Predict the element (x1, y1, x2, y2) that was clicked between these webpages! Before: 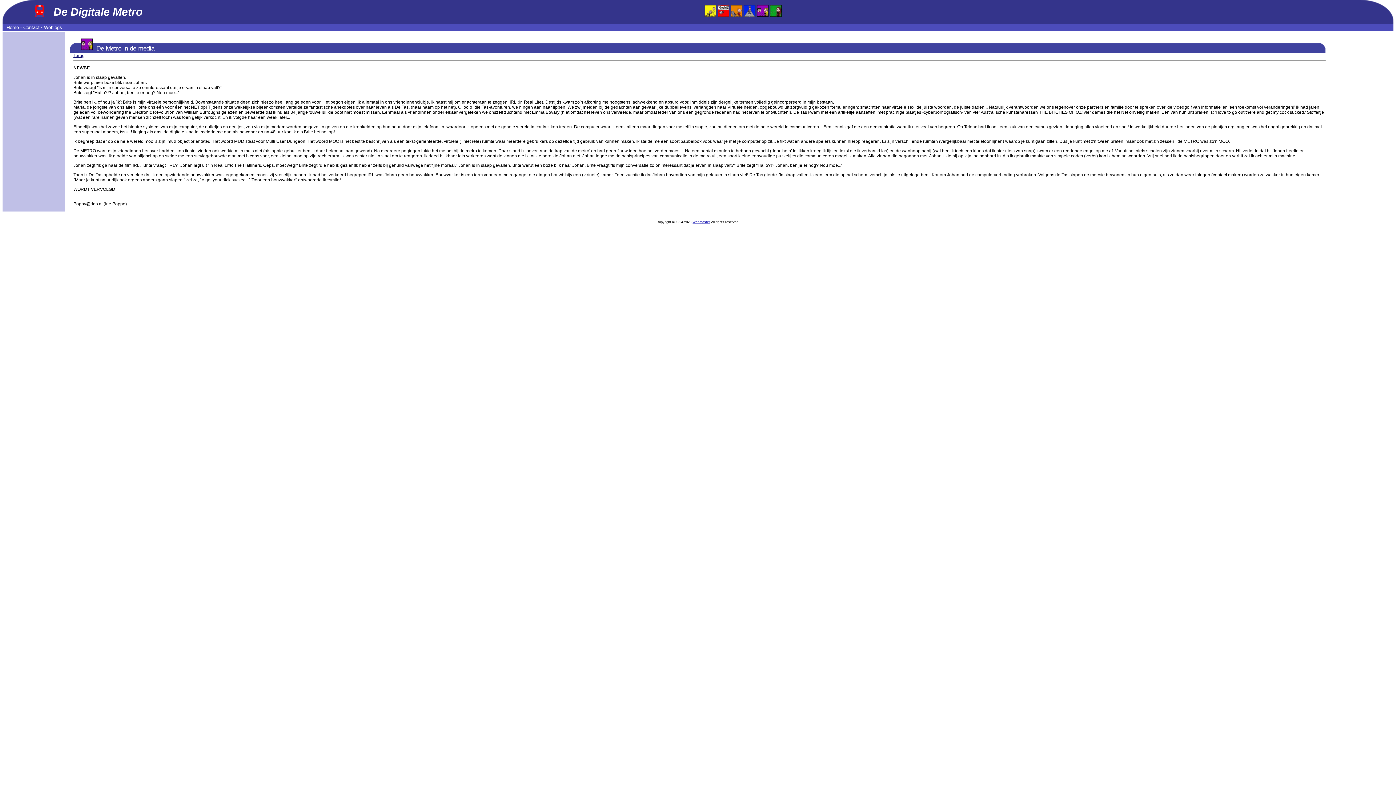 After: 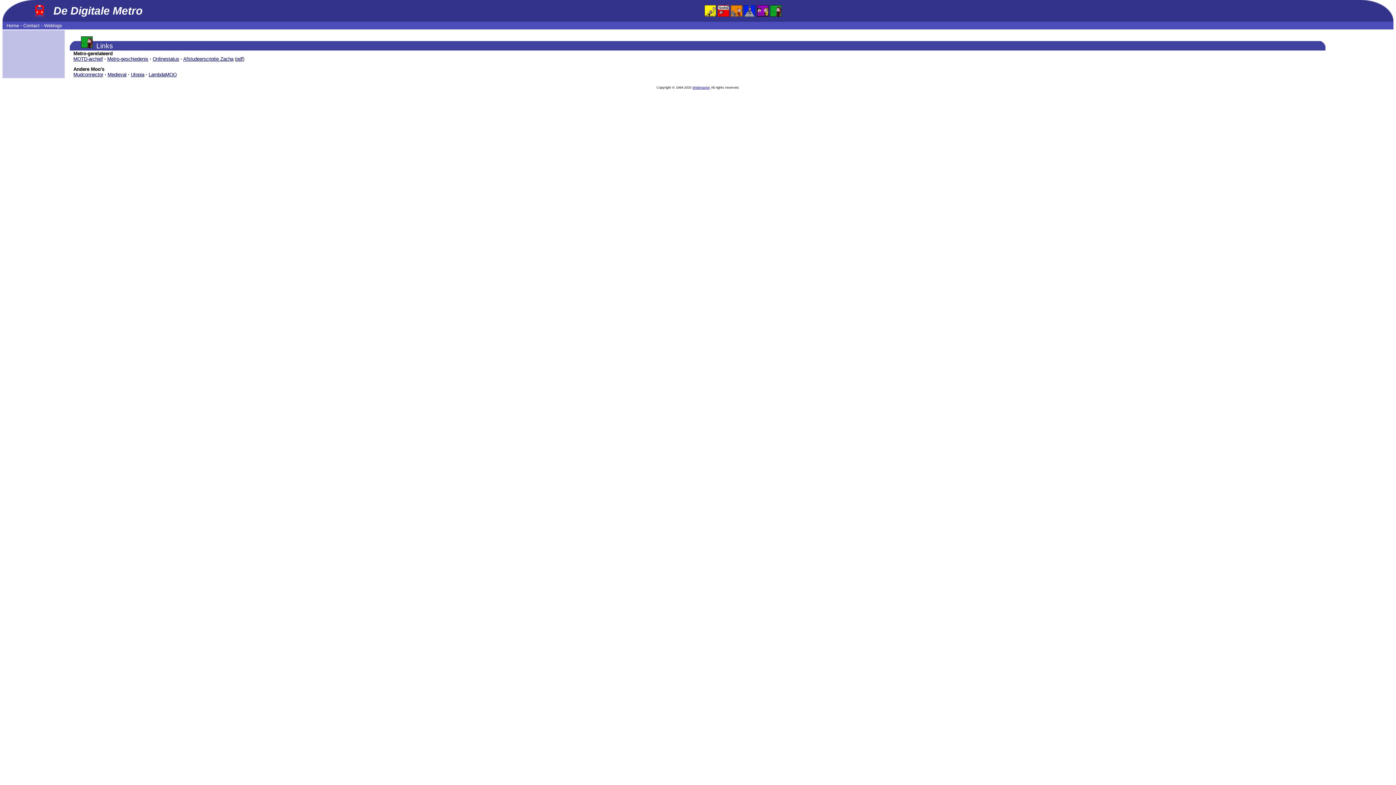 Action: bbox: (770, 10, 781, 18)